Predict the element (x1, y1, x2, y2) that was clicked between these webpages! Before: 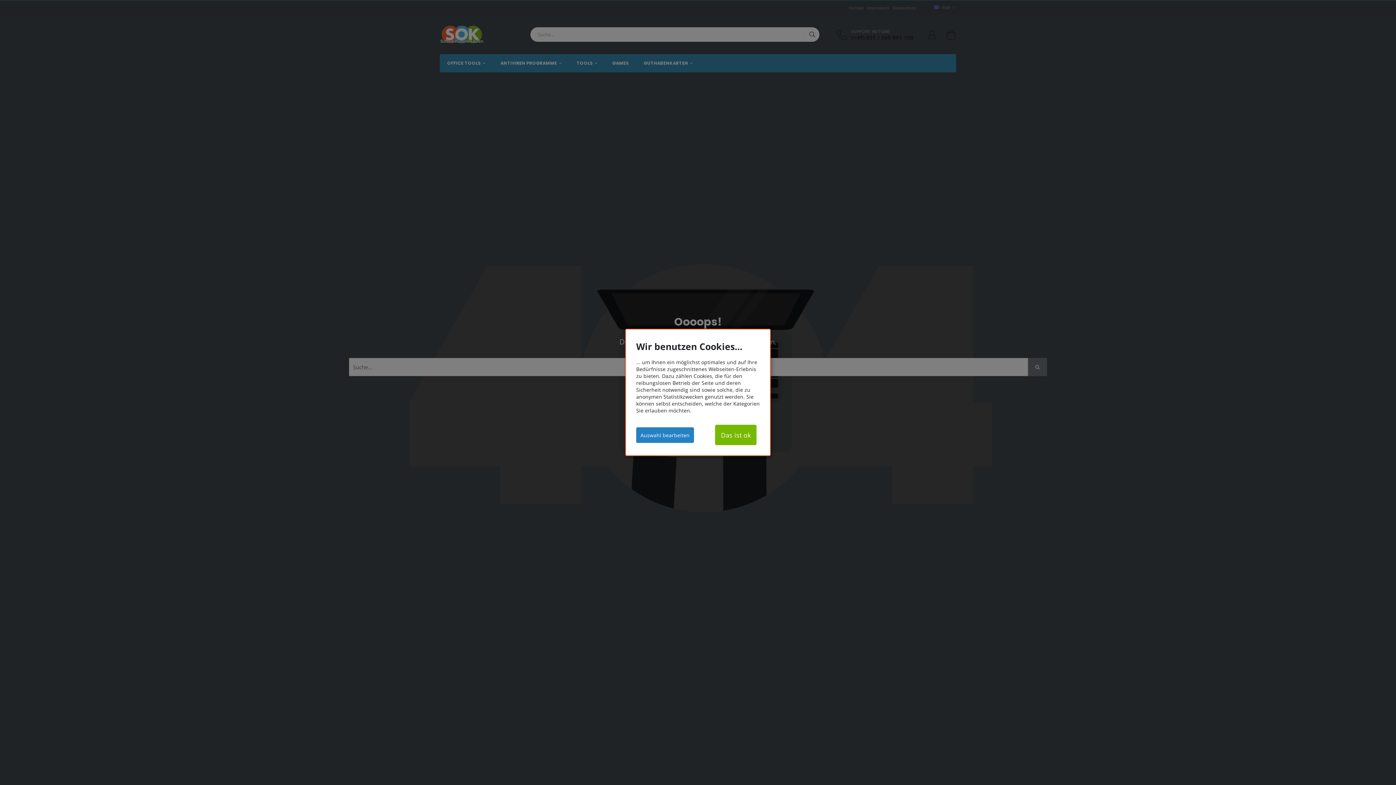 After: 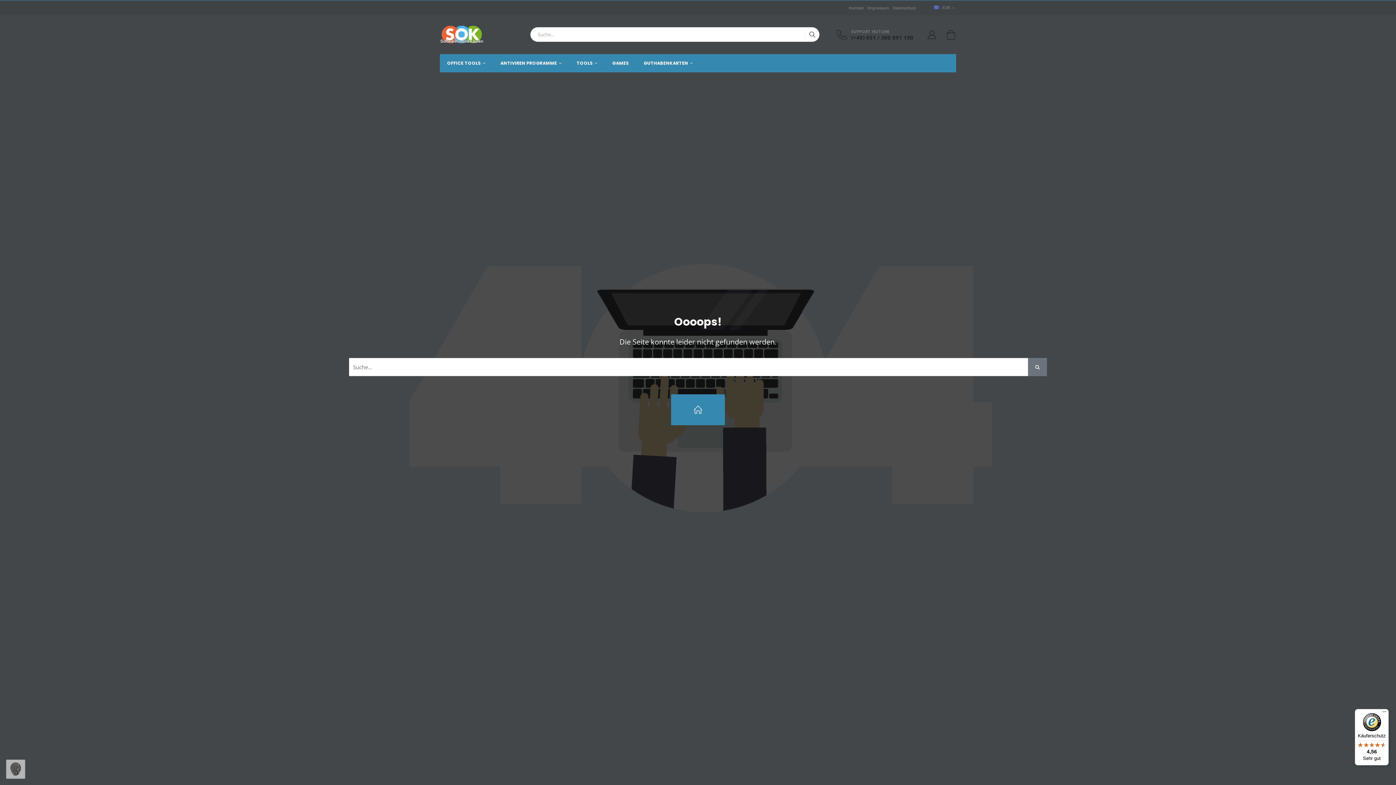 Action: bbox: (715, 425, 756, 445) label: Das ist ok